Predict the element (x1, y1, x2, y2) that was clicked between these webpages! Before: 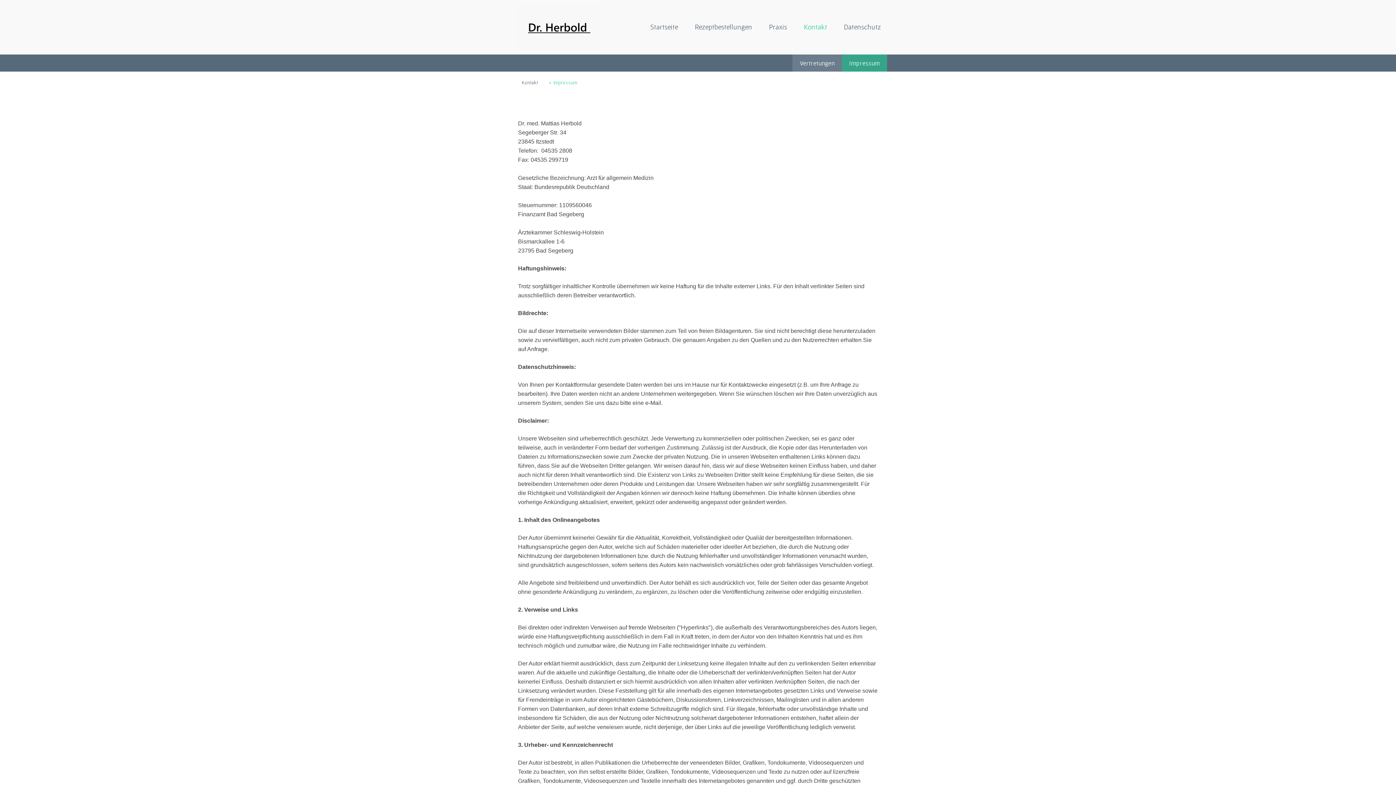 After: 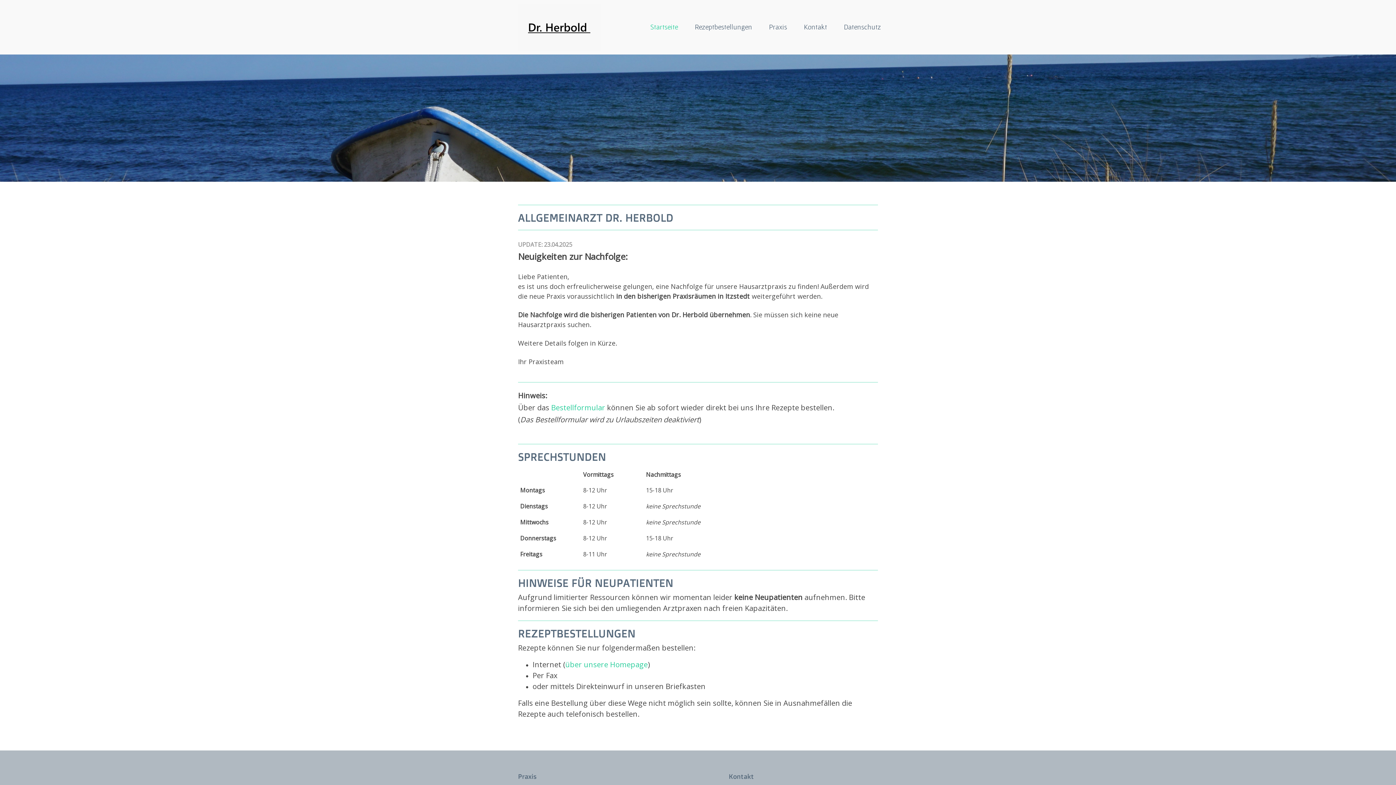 Action: bbox: (517, 3, 601, 50)